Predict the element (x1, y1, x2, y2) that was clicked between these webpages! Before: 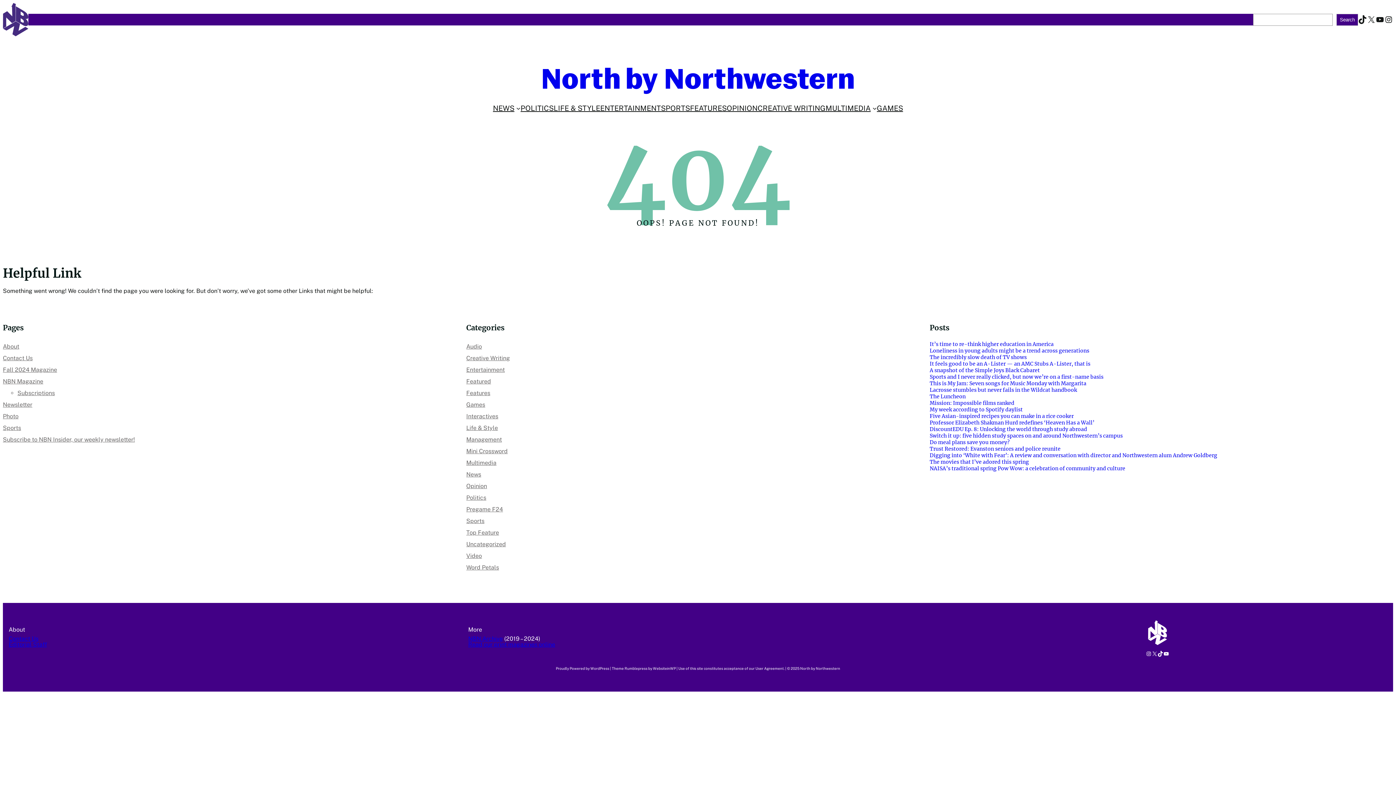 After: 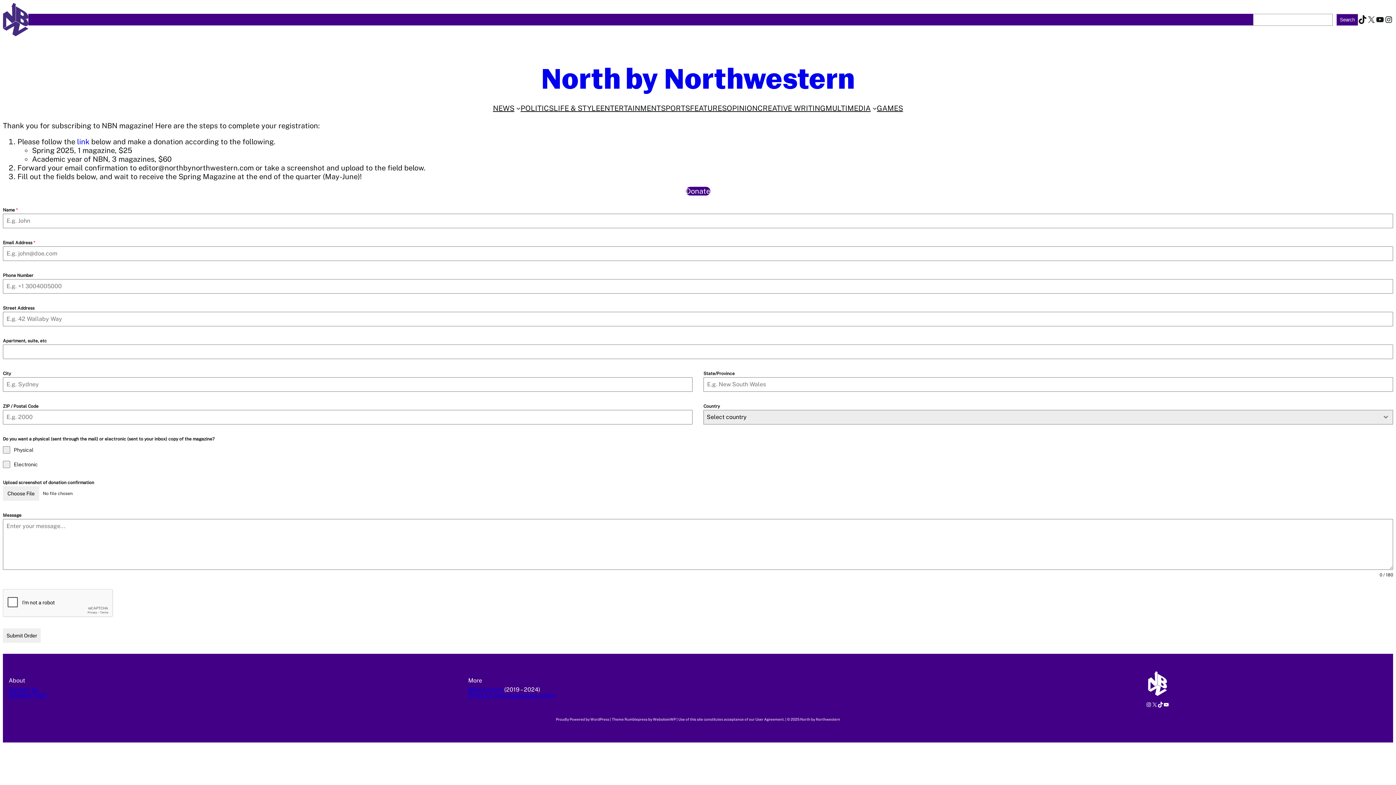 Action: bbox: (88, 15, 134, 24) label: Subscriptions